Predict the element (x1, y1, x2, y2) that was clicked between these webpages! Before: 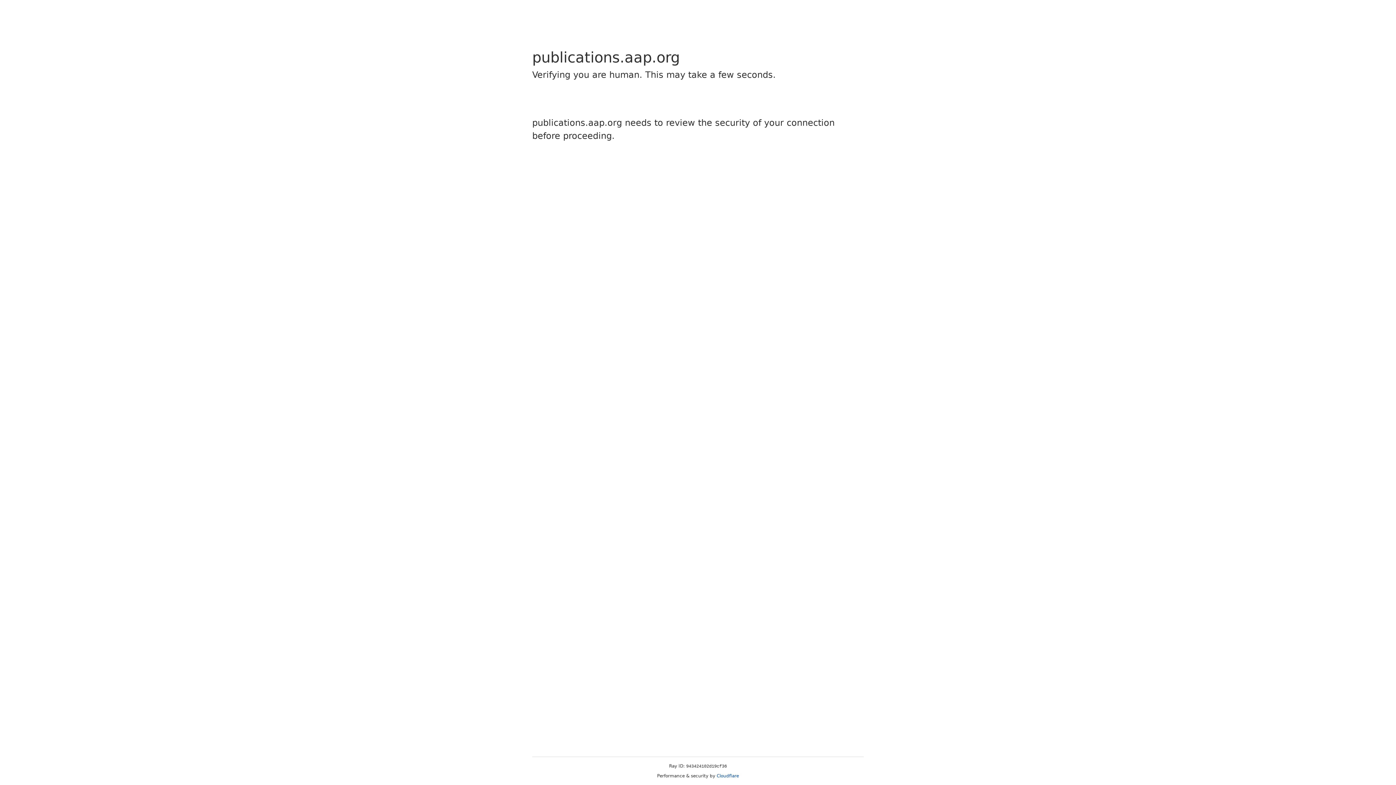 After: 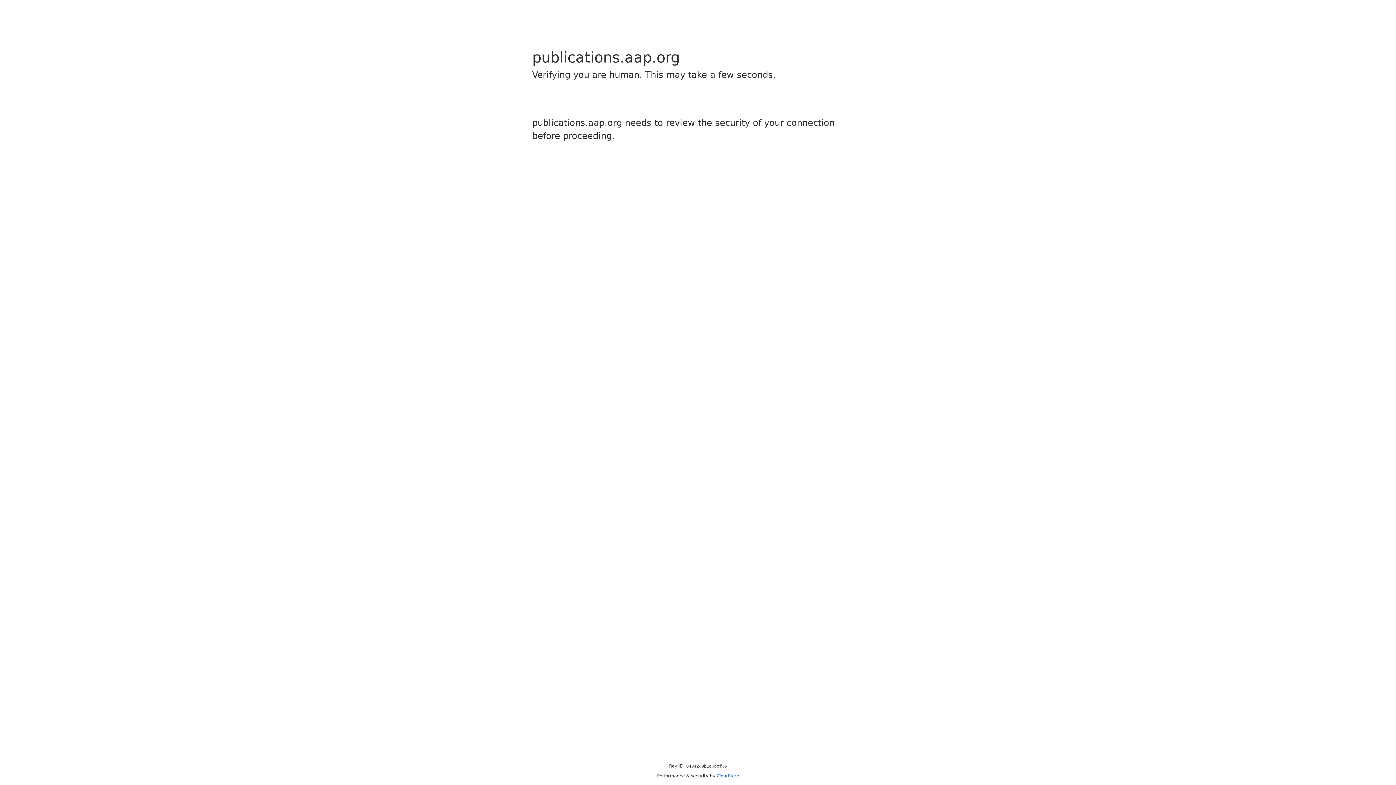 Action: bbox: (716, 773, 739, 778) label: Cloudflare